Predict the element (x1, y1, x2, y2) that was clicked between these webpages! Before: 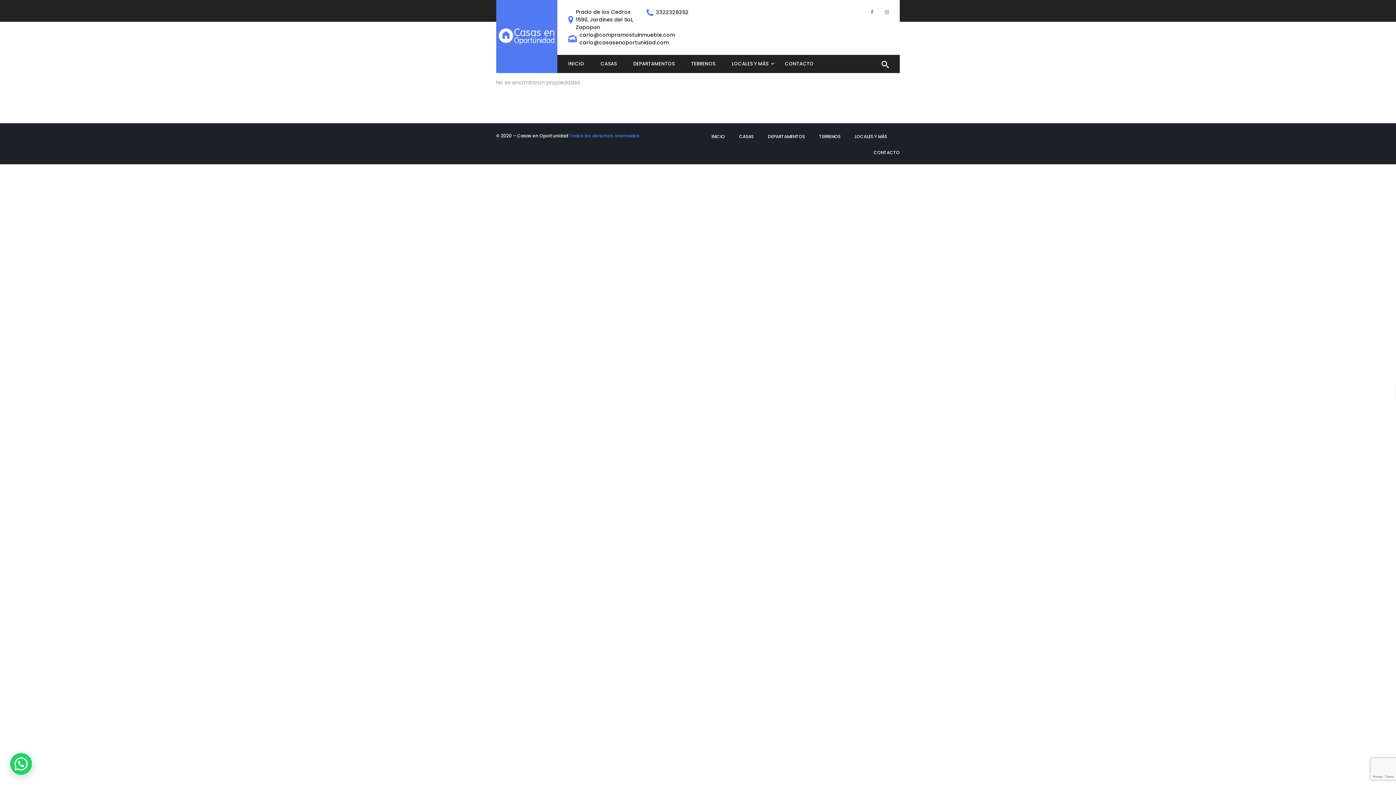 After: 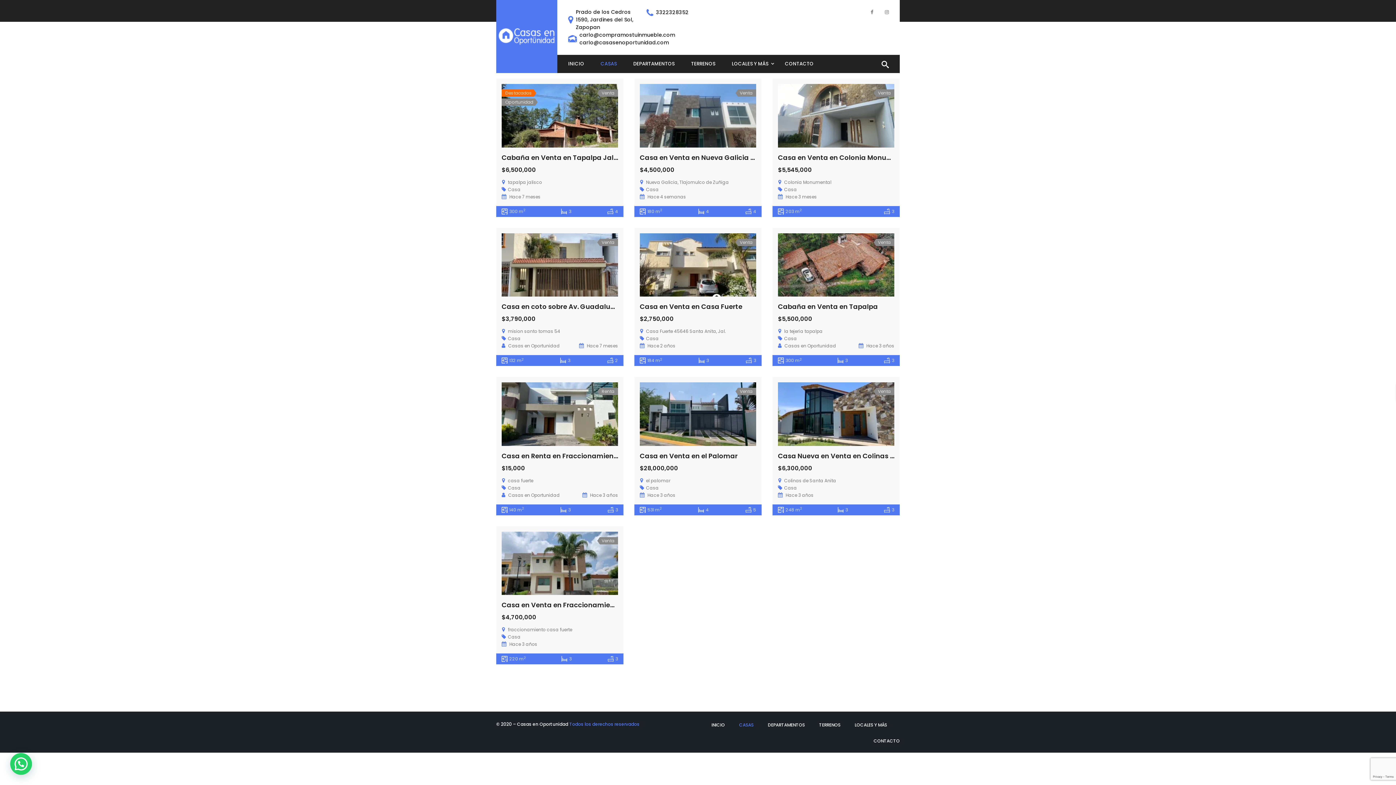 Action: bbox: (600, 54, 617, 73) label: CASAS